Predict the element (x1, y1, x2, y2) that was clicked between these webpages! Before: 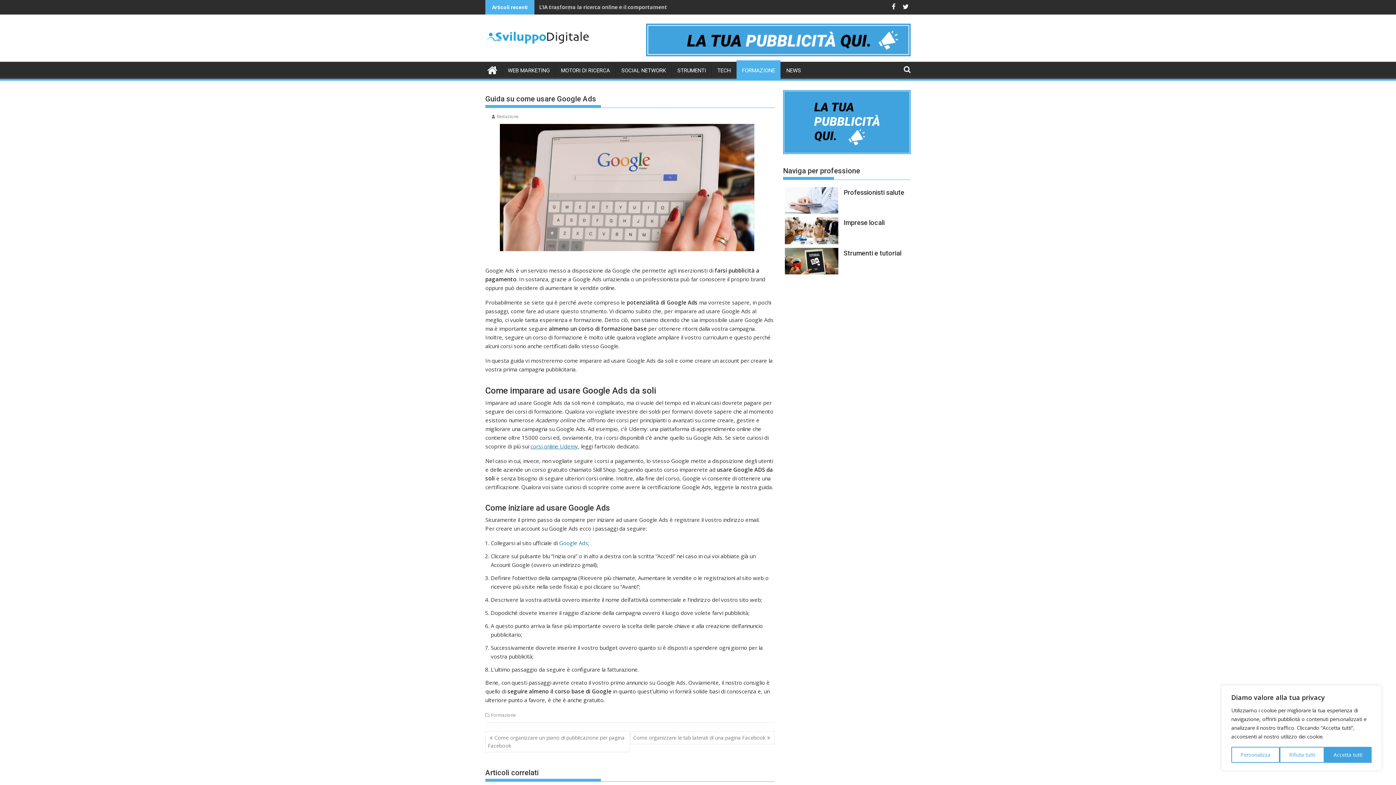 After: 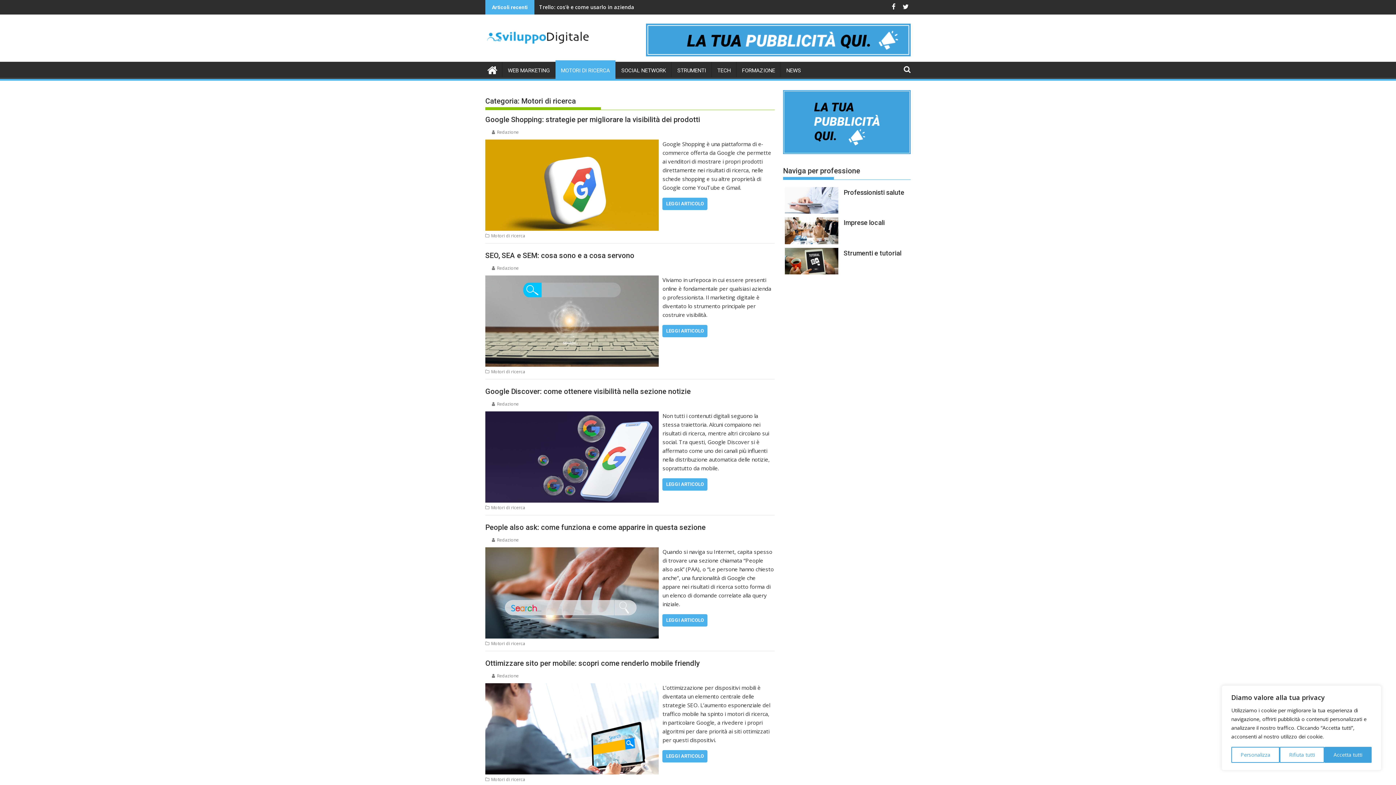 Action: bbox: (555, 61, 615, 79) label: MOTORI DI RICERCA